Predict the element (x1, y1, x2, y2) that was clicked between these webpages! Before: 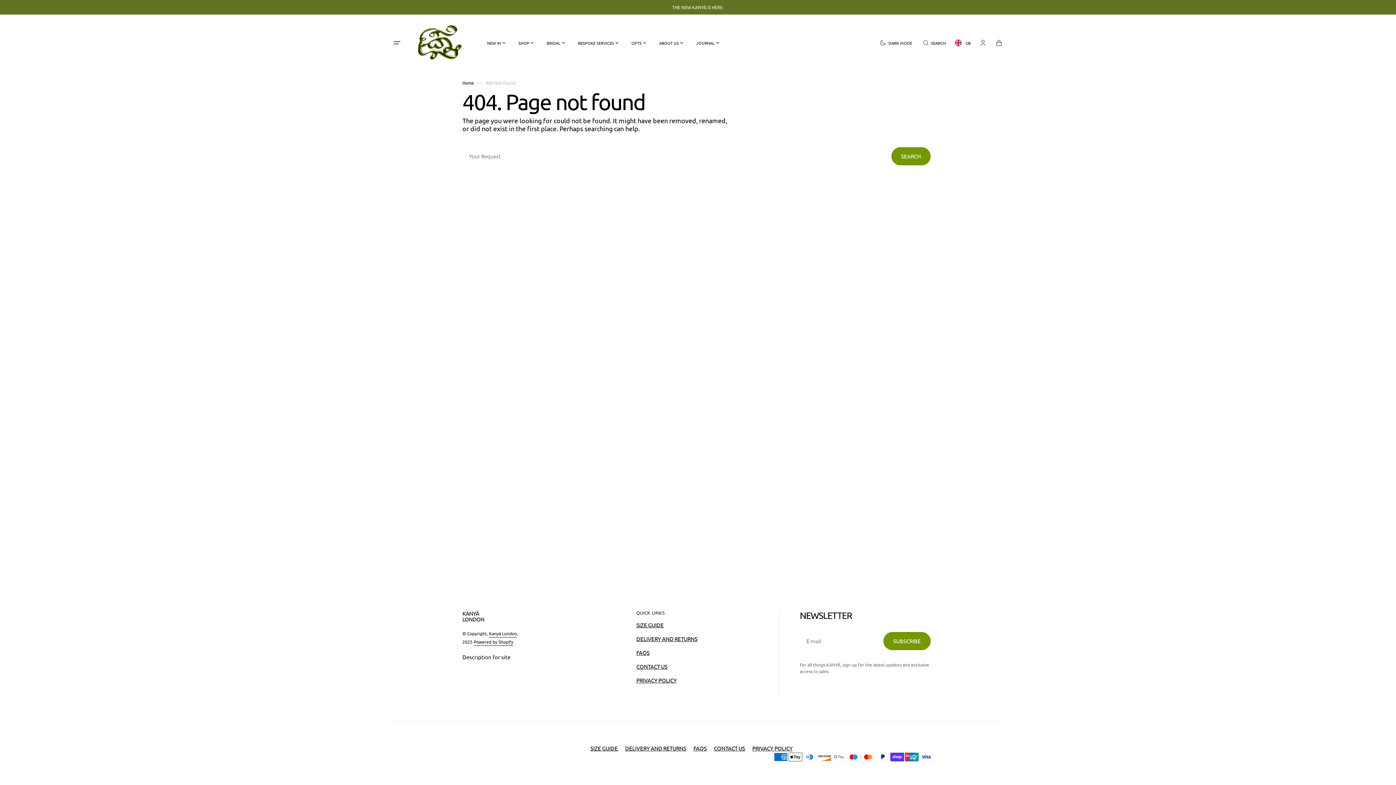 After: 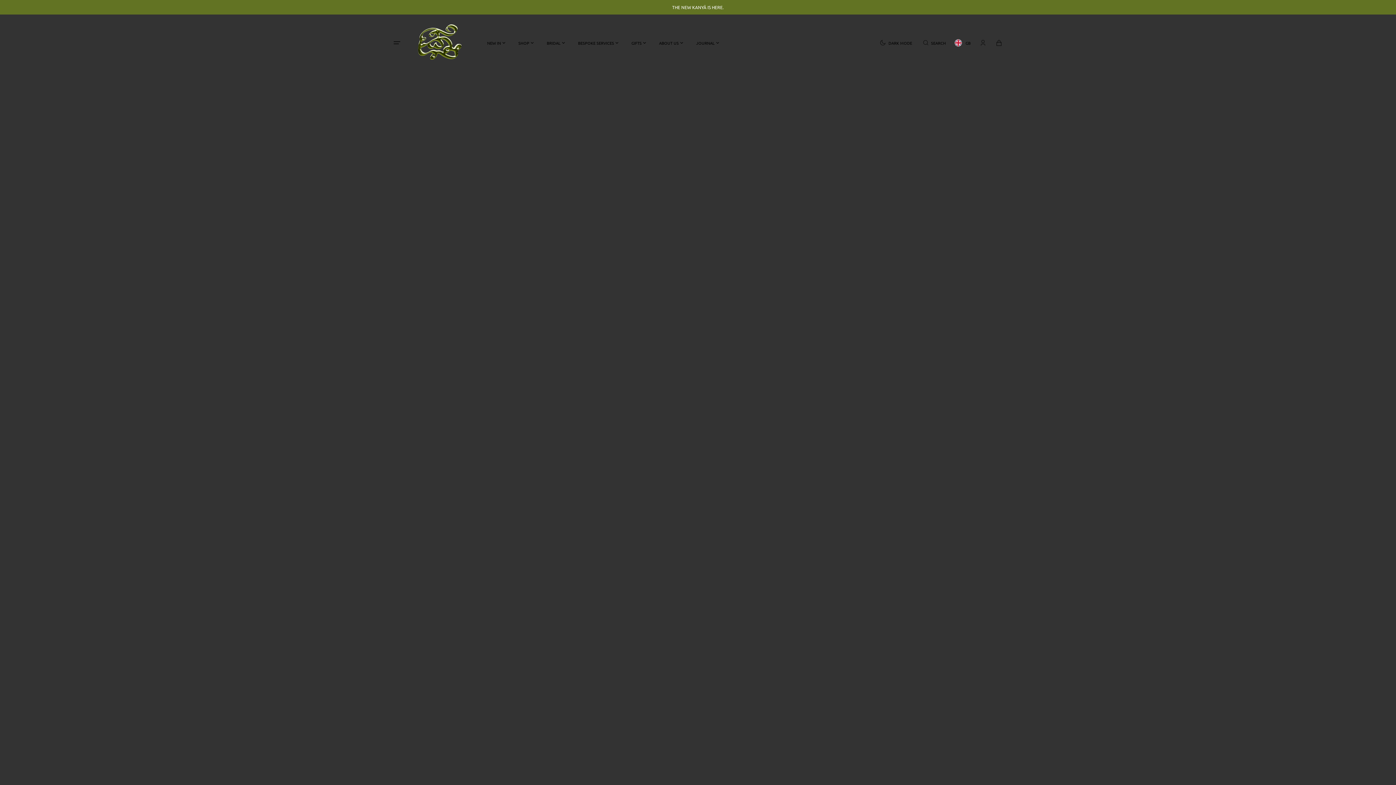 Action: label: PRIVACY POLICY bbox: (636, 673, 684, 687)